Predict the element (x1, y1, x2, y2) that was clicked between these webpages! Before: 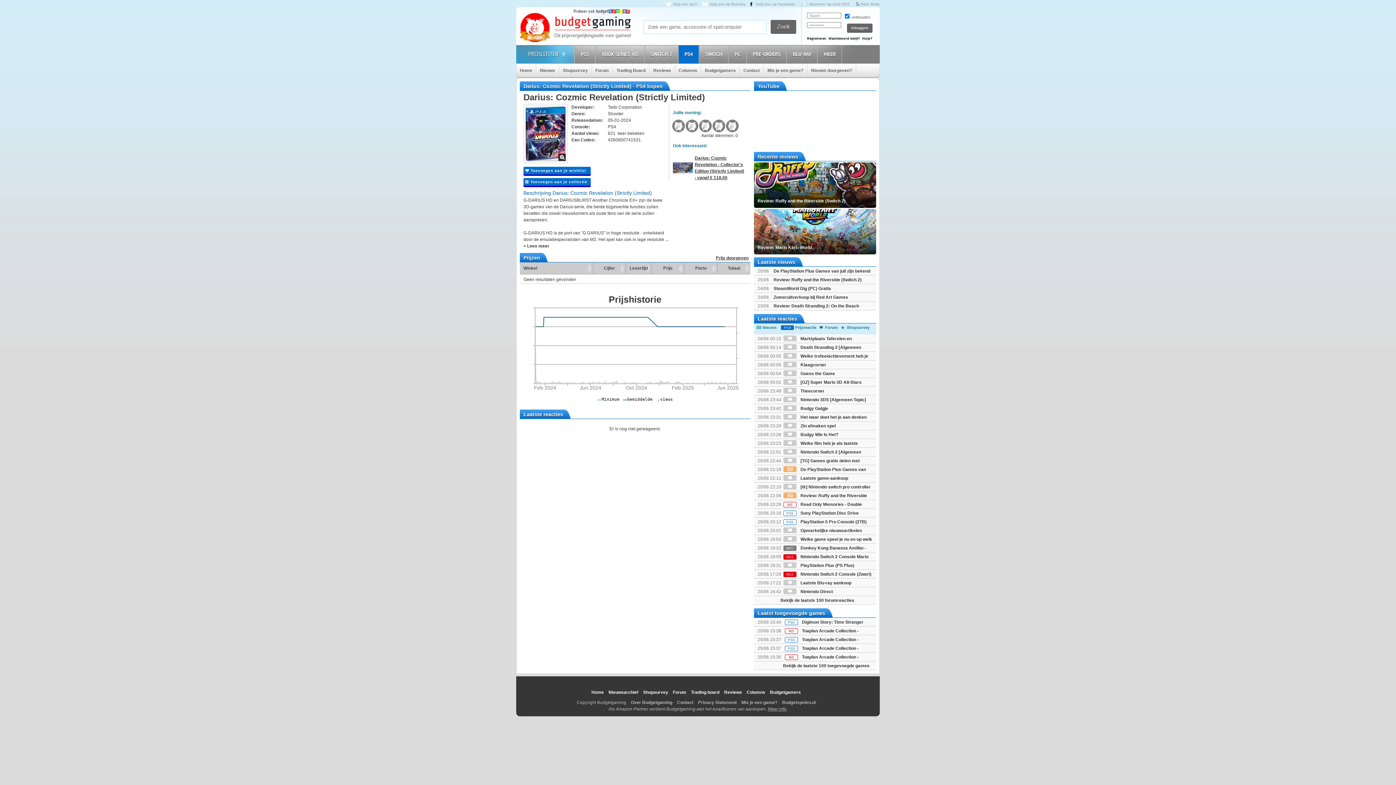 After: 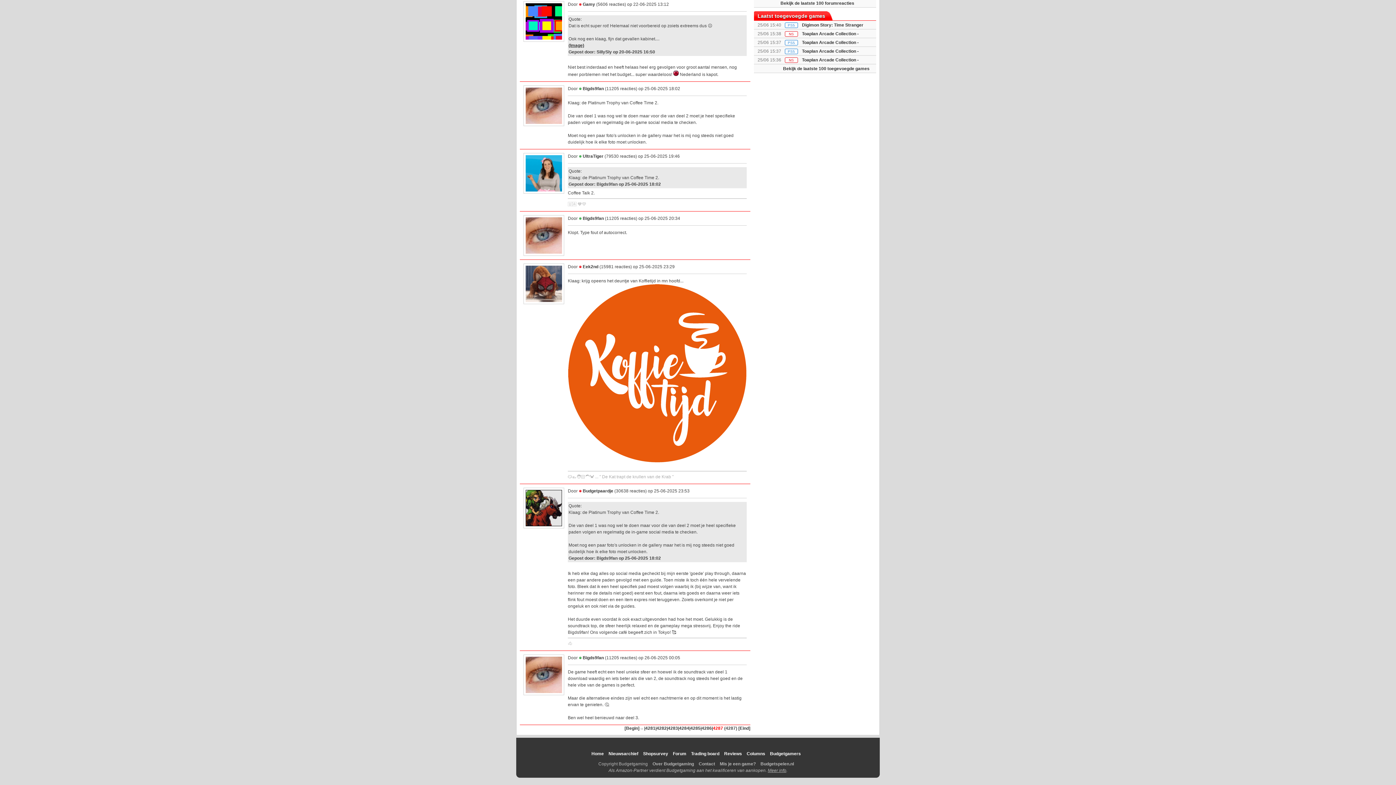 Action: bbox: (783, 362, 826, 367) label:  Klaagcorner